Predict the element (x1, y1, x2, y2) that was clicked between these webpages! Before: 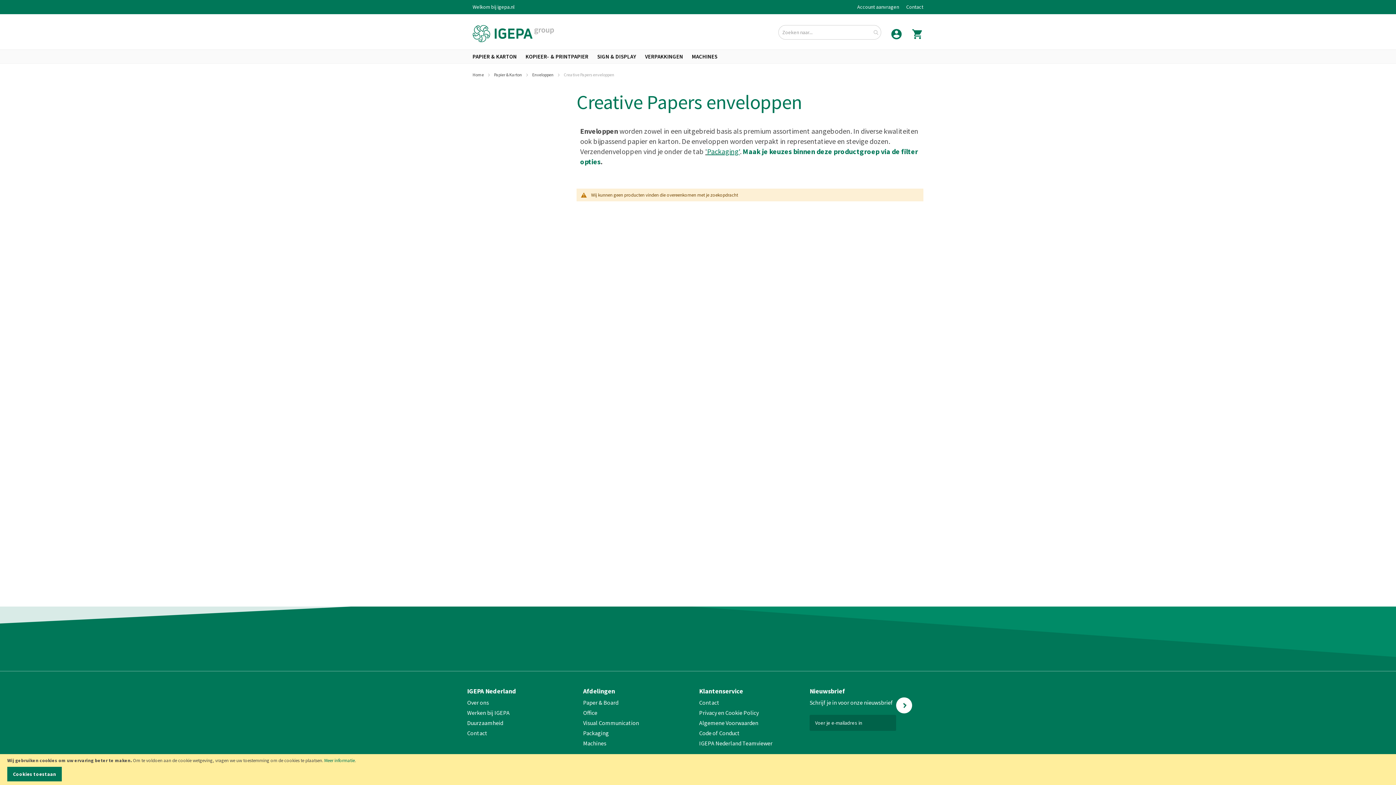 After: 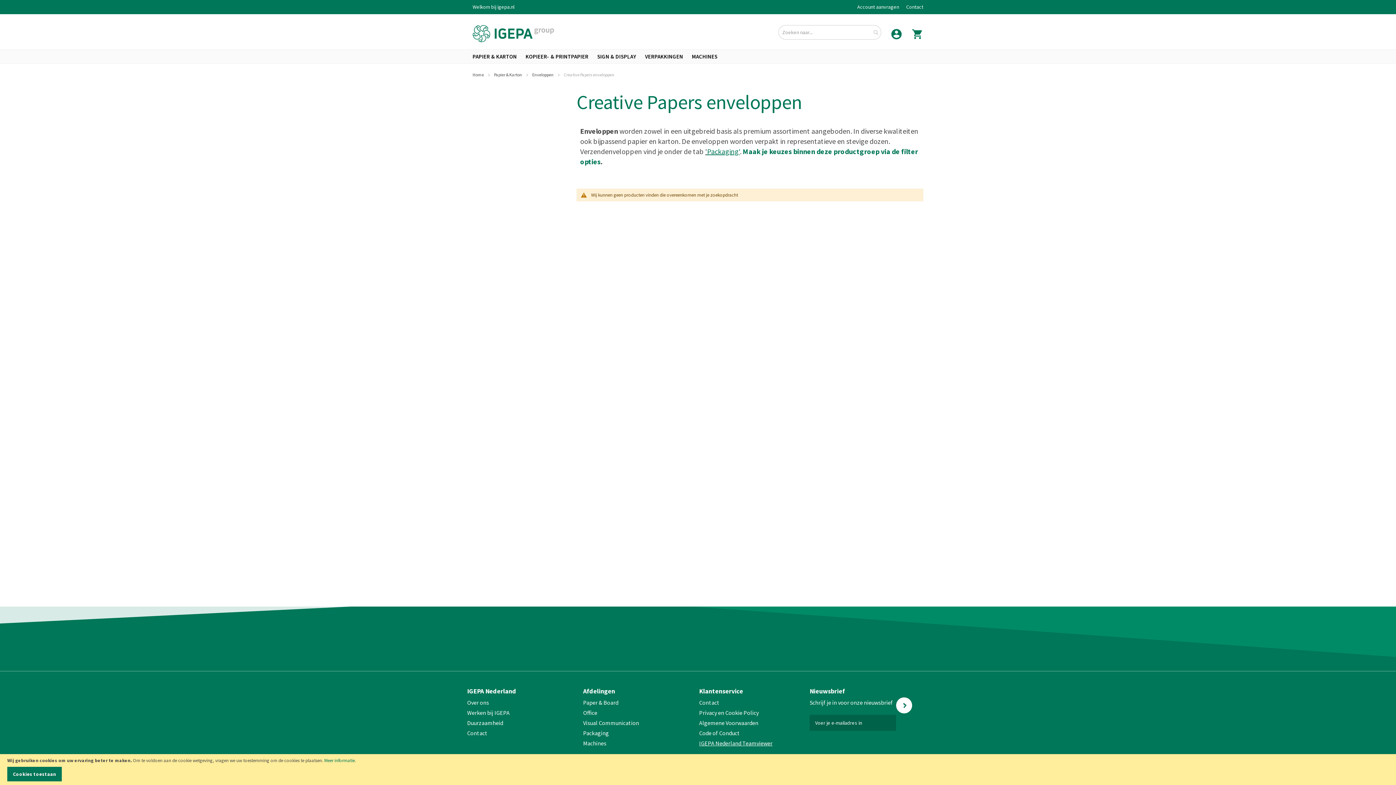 Action: bbox: (699, 740, 772, 747) label: IGEPA Nederland Teamviewer